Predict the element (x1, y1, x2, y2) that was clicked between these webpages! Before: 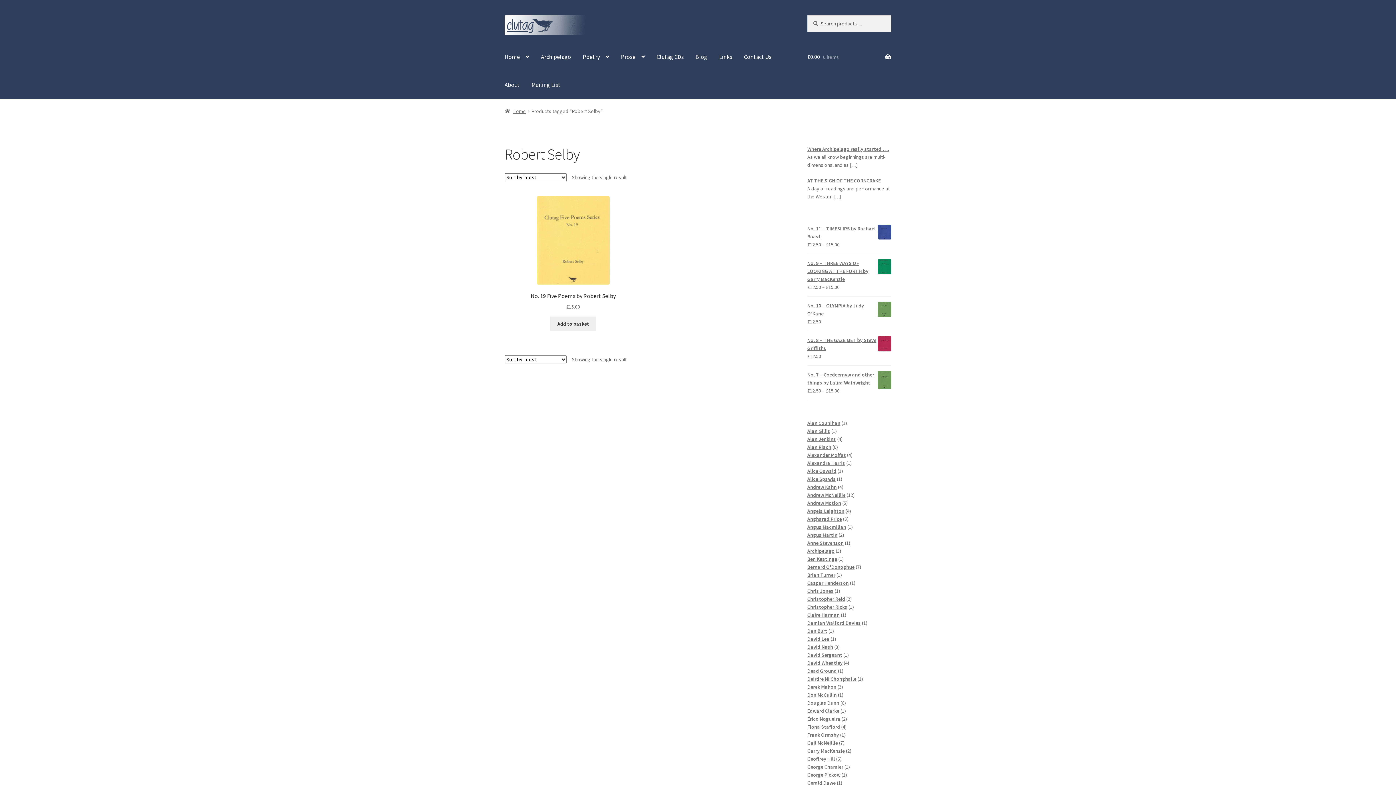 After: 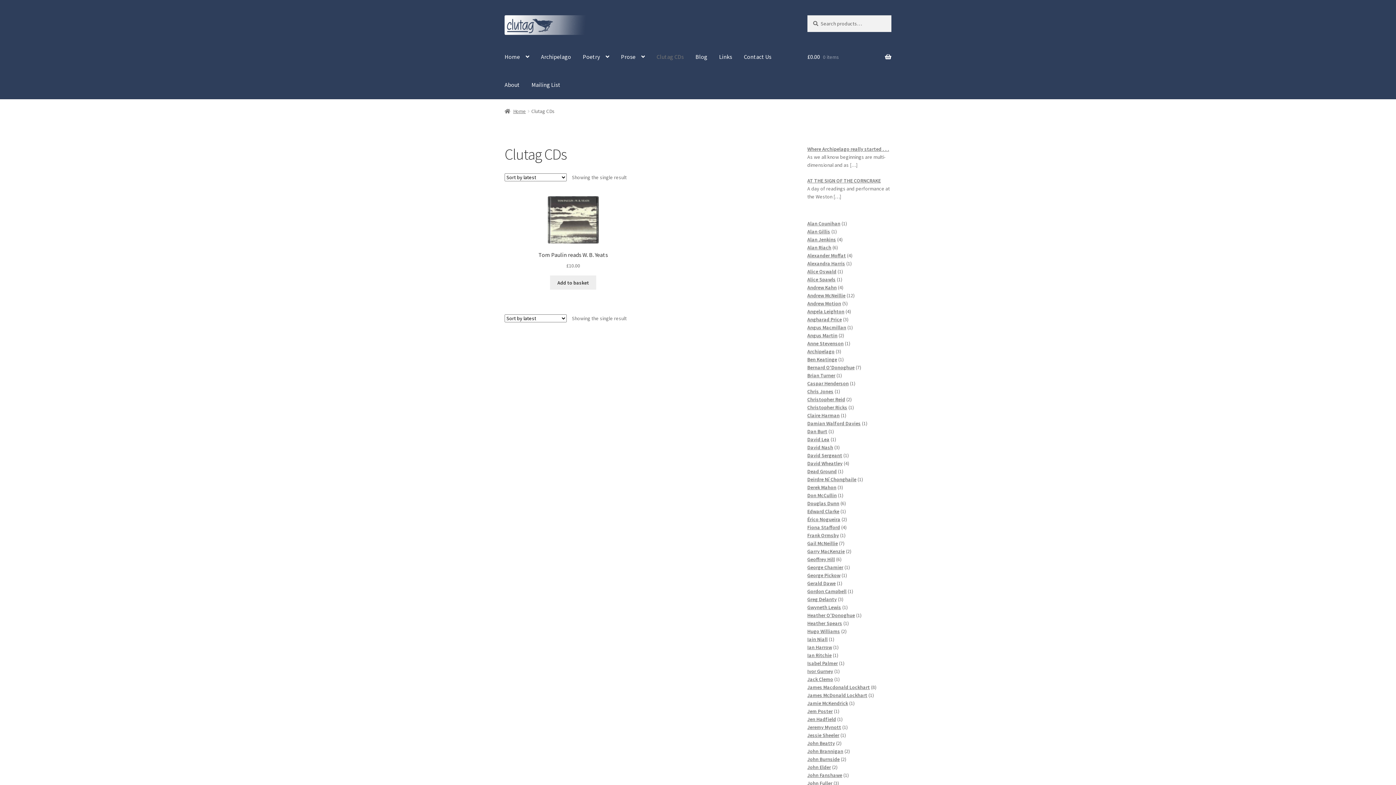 Action: bbox: (650, 43, 689, 70) label: Clutag CDs